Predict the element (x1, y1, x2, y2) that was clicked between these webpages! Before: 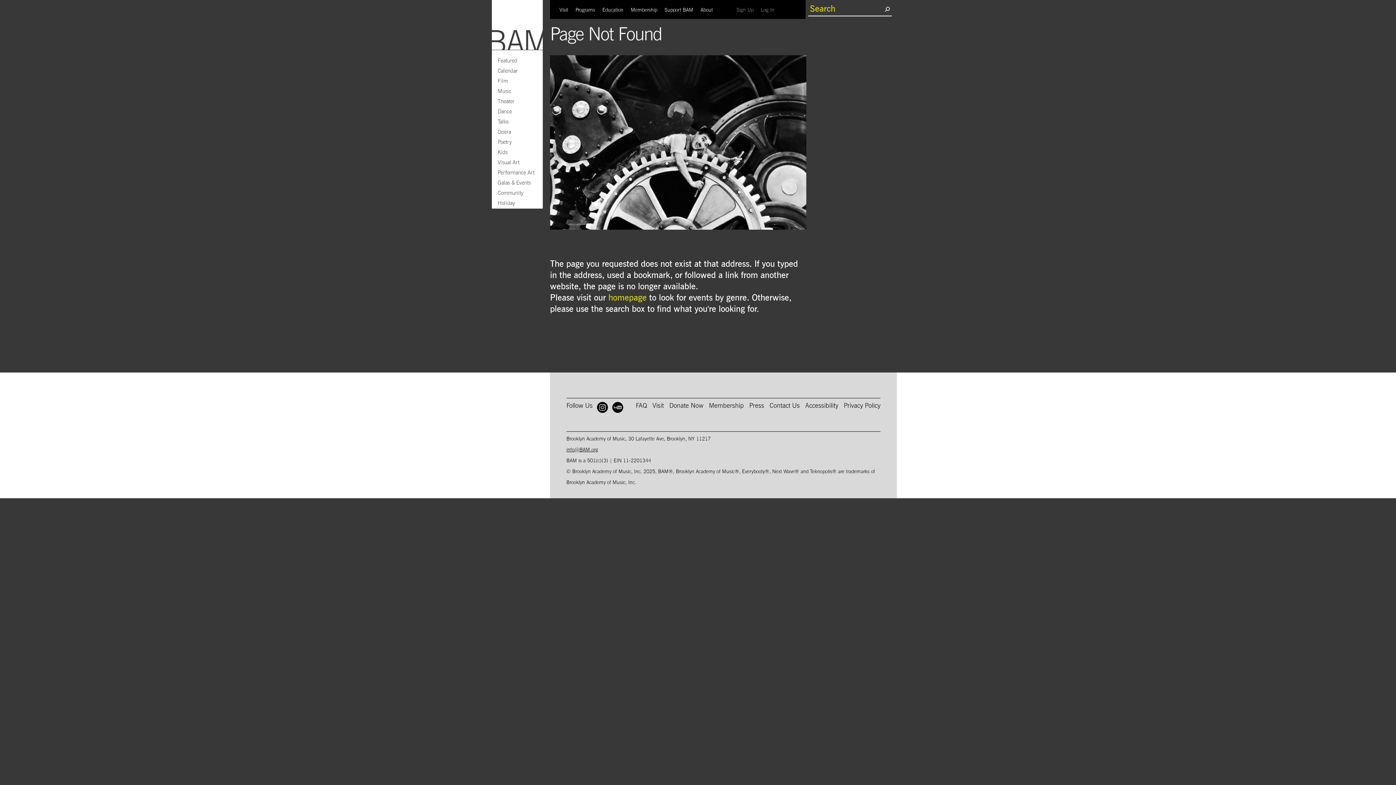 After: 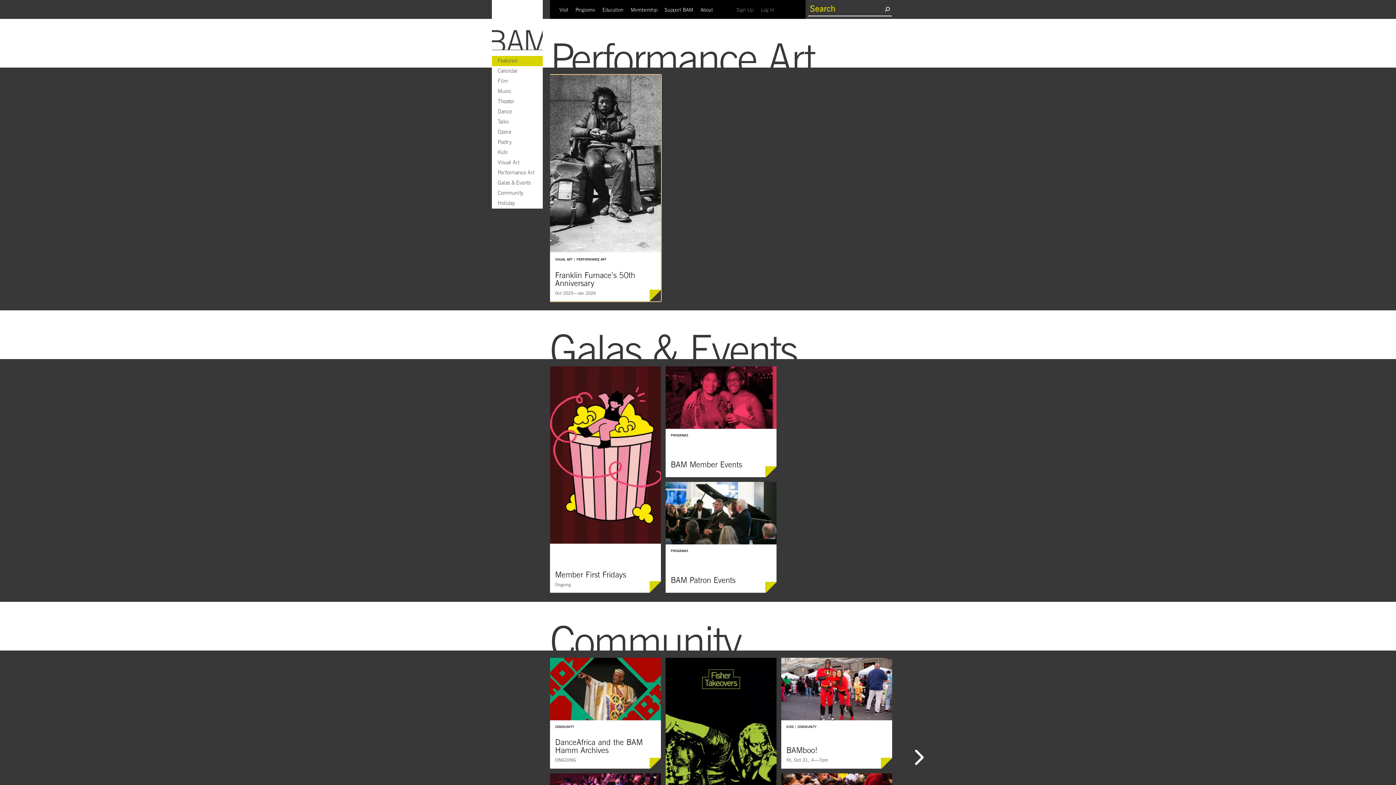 Action: bbox: (492, 168, 542, 178) label: Performance Art